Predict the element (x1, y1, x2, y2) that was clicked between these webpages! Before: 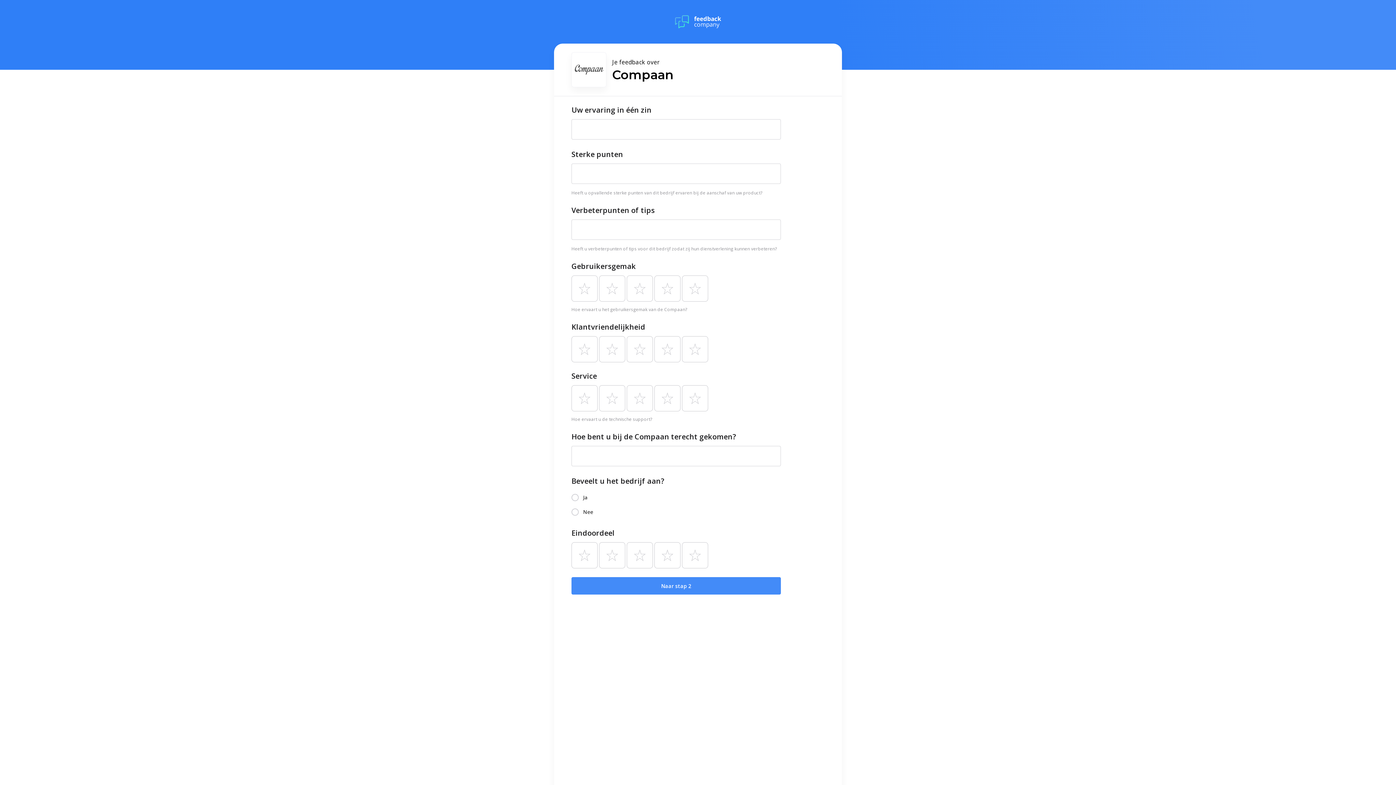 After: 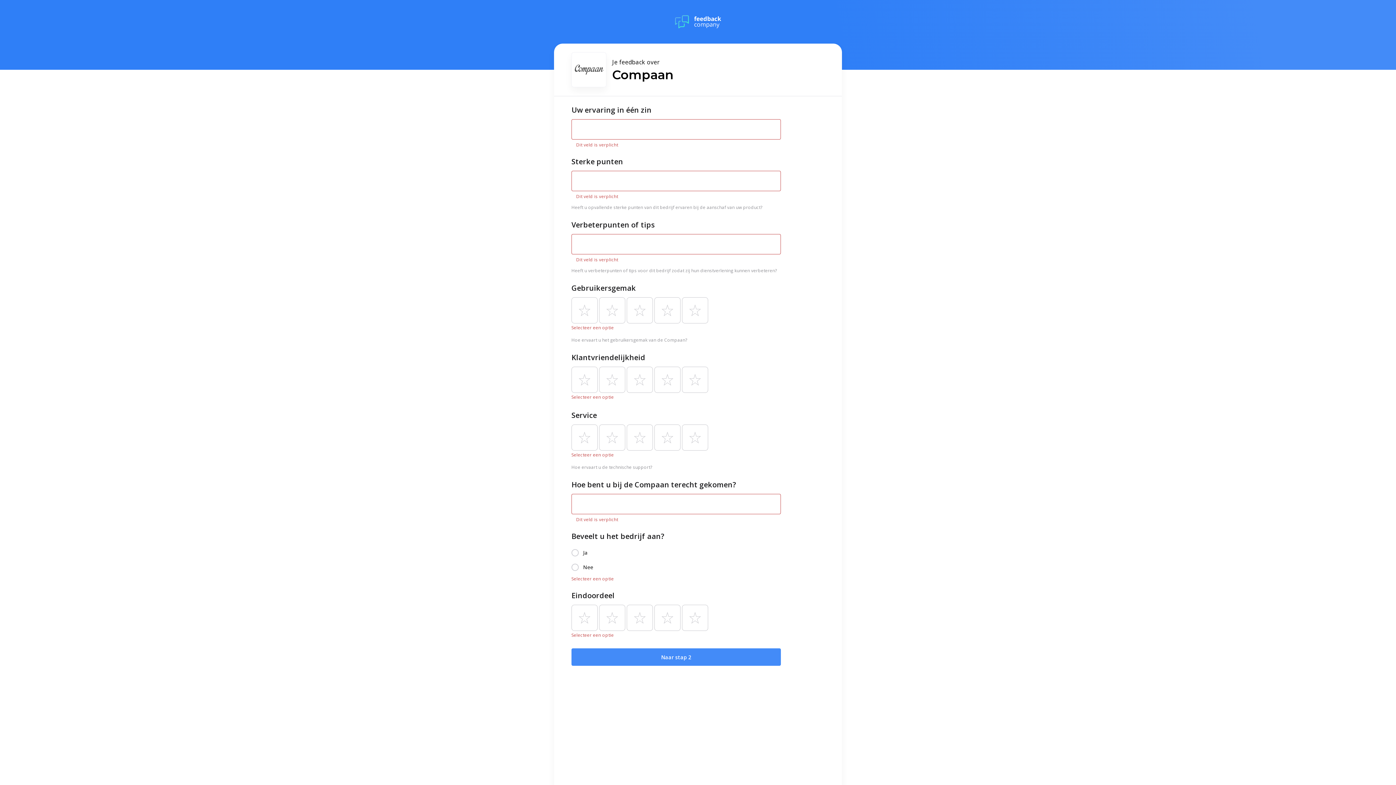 Action: label: Naar stap 2 bbox: (571, 577, 781, 594)